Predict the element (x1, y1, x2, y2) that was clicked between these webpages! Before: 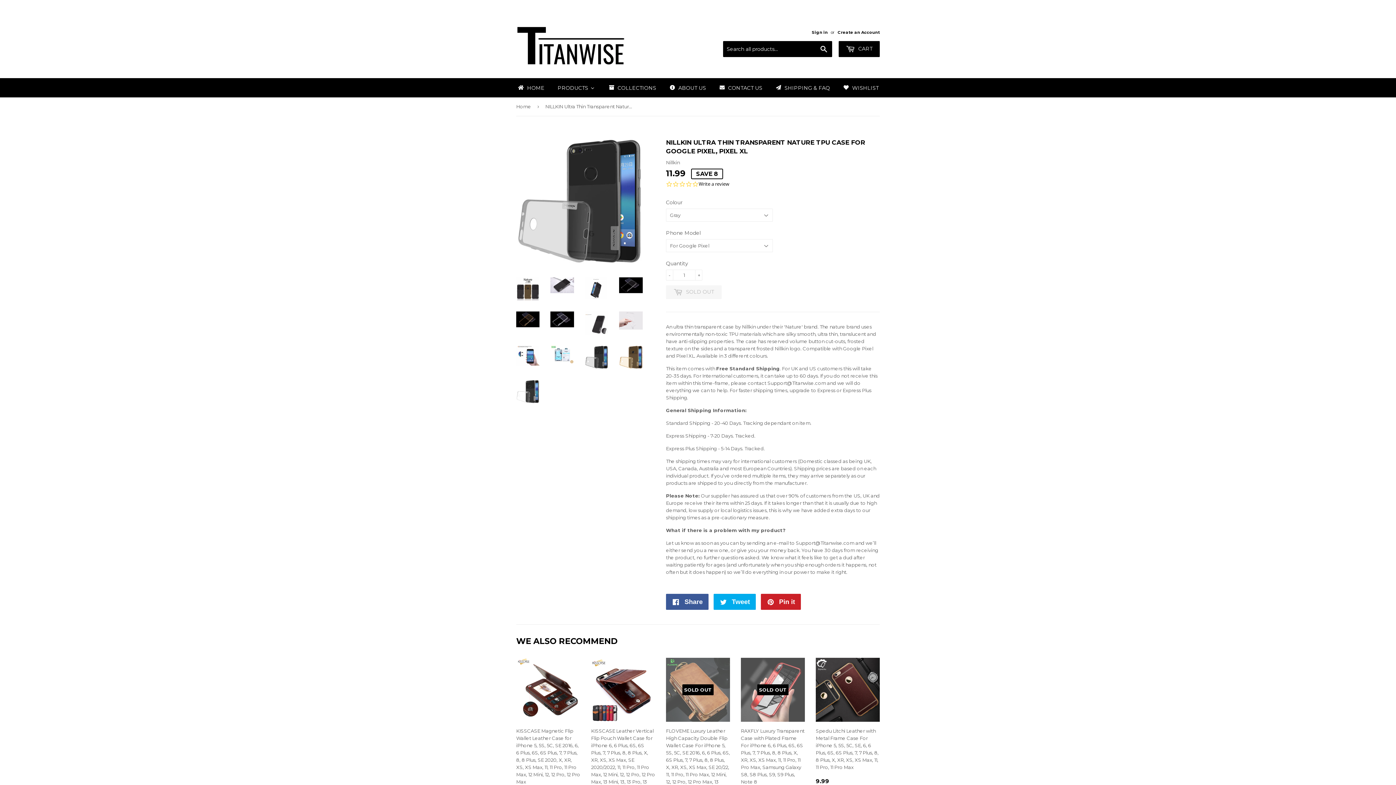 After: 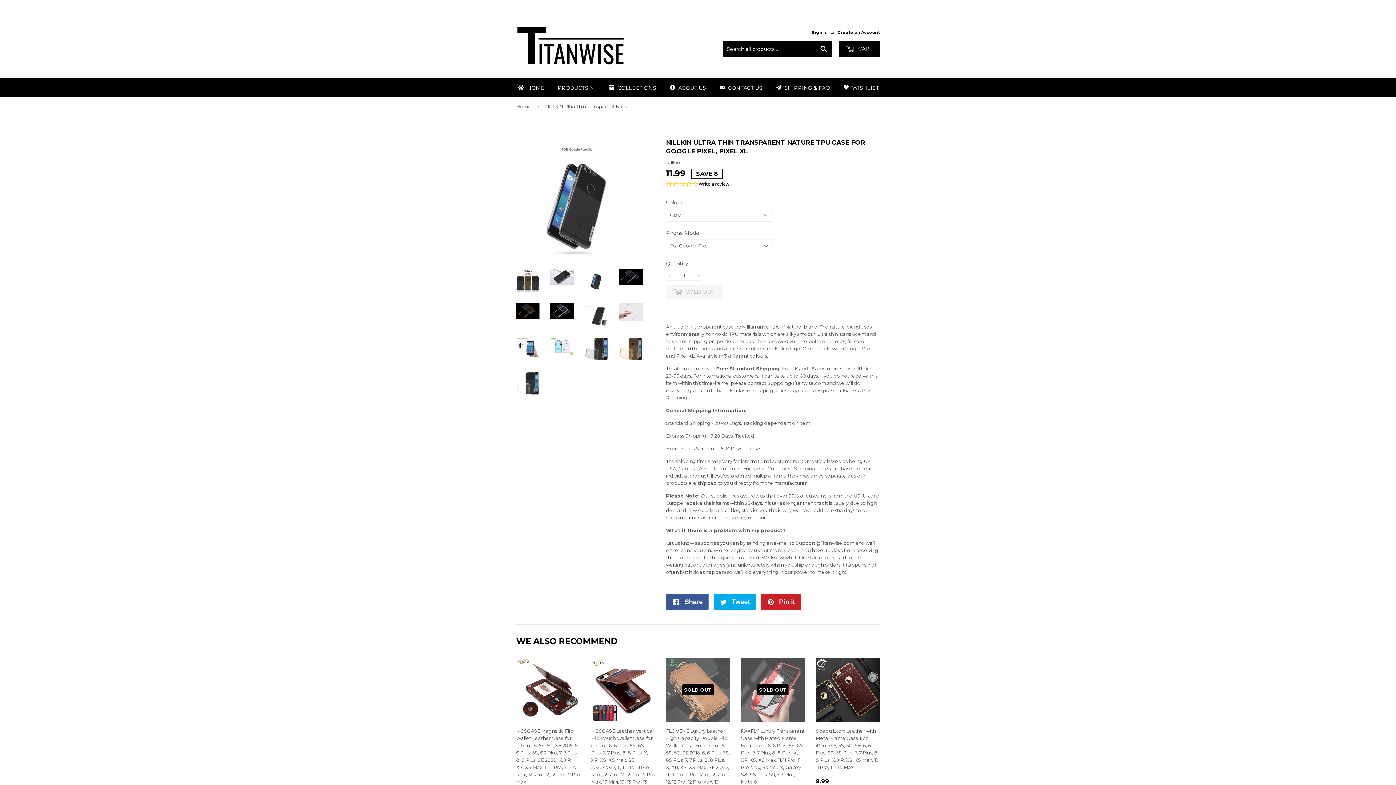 Action: bbox: (585, 277, 608, 299)